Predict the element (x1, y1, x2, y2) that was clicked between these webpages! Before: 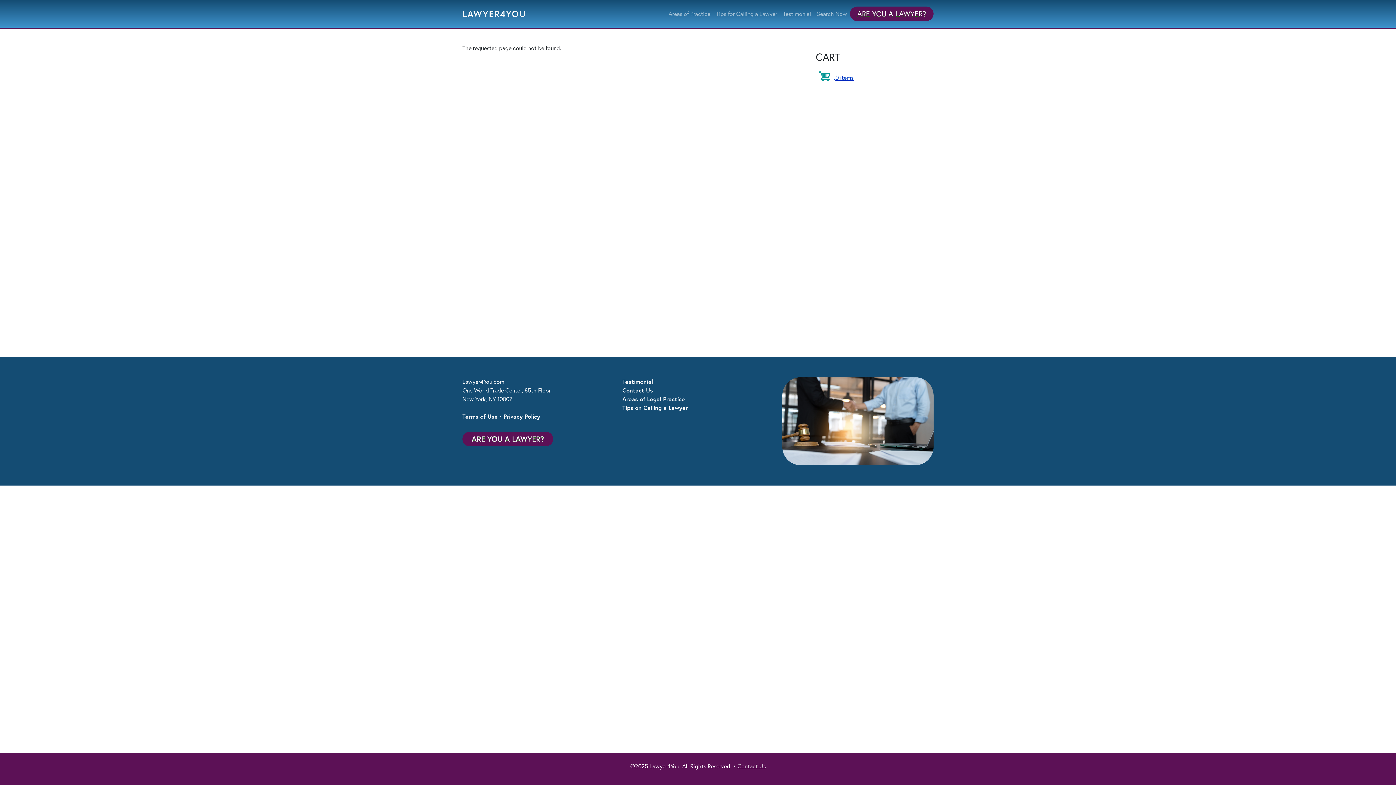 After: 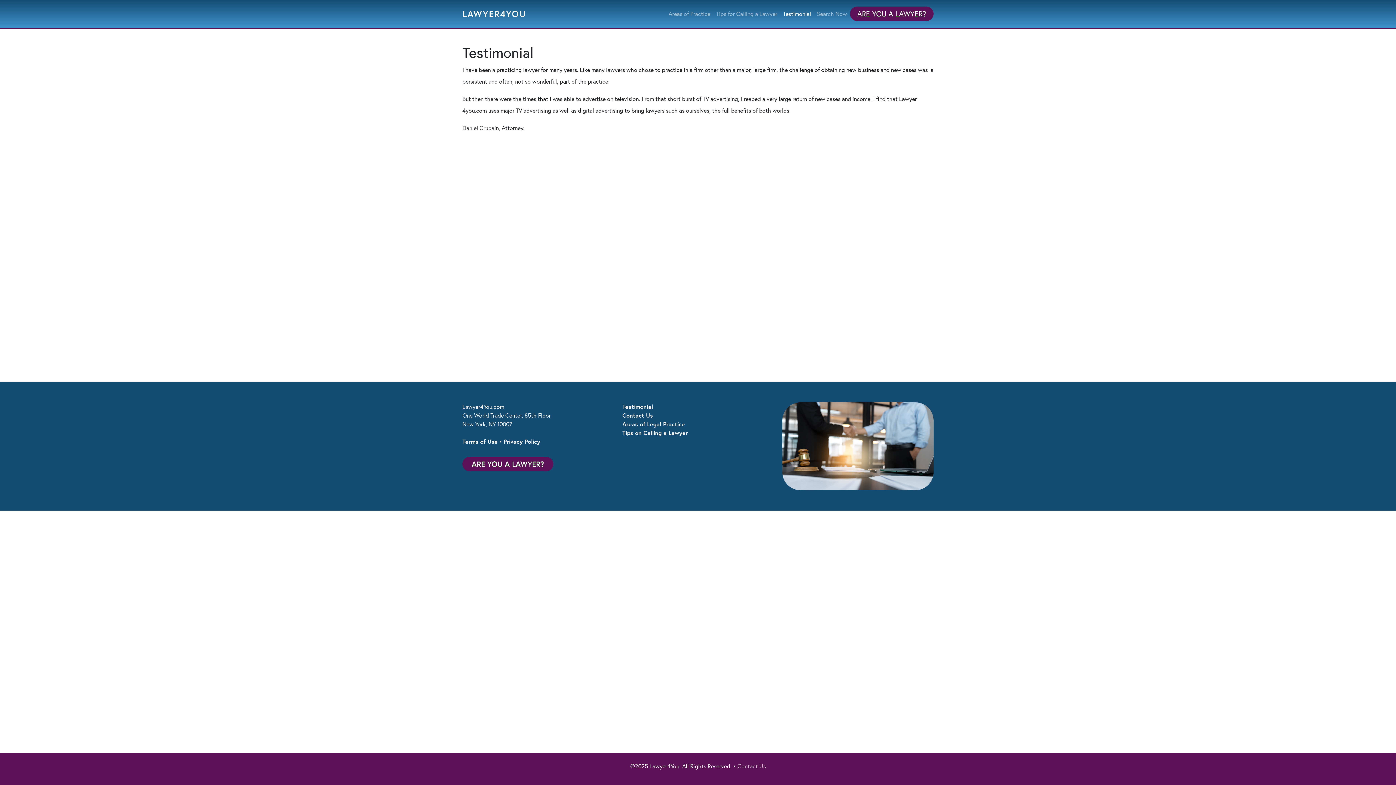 Action: bbox: (622, 377, 653, 385) label: Testimonial